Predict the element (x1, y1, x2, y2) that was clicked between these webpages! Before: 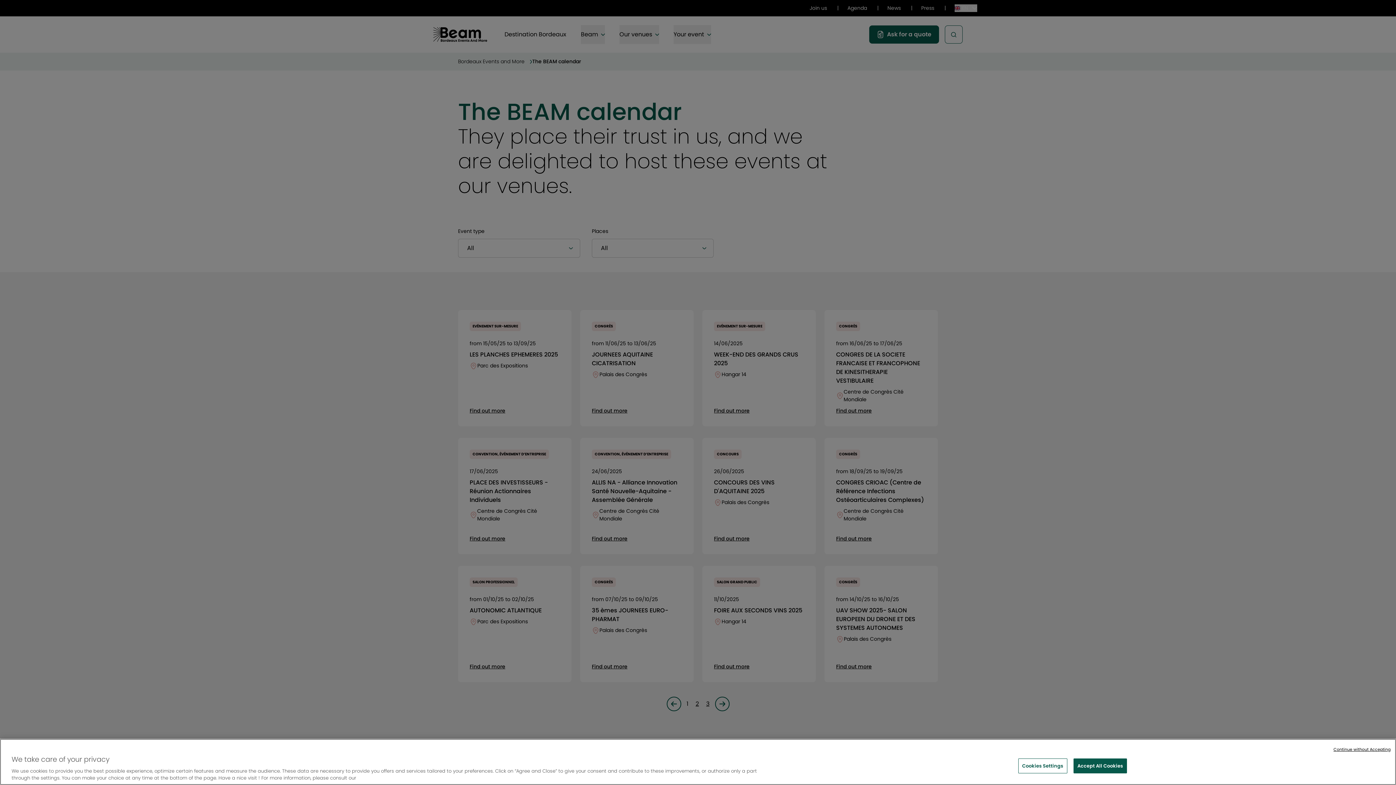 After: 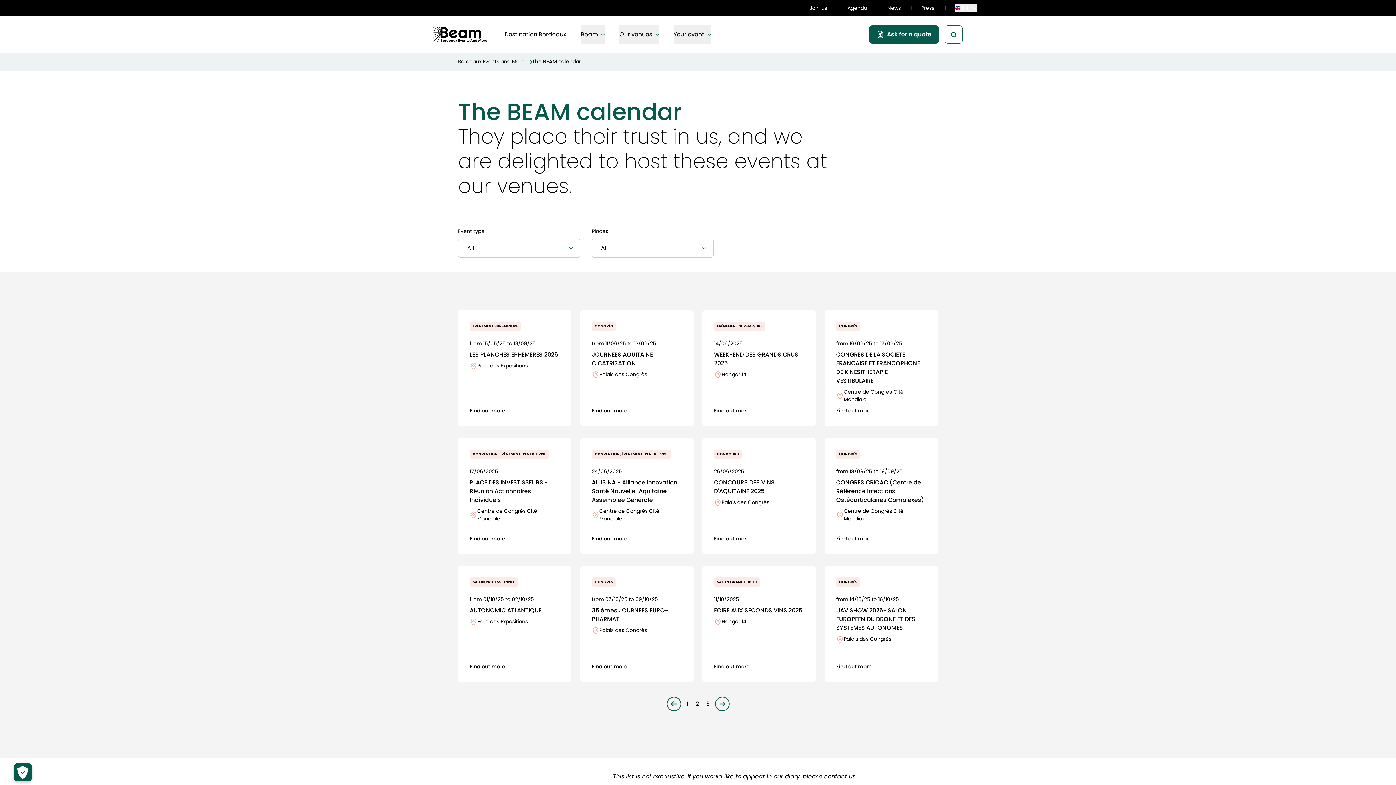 Action: bbox: (1333, 746, 1390, 752) label: Continue without Accepting